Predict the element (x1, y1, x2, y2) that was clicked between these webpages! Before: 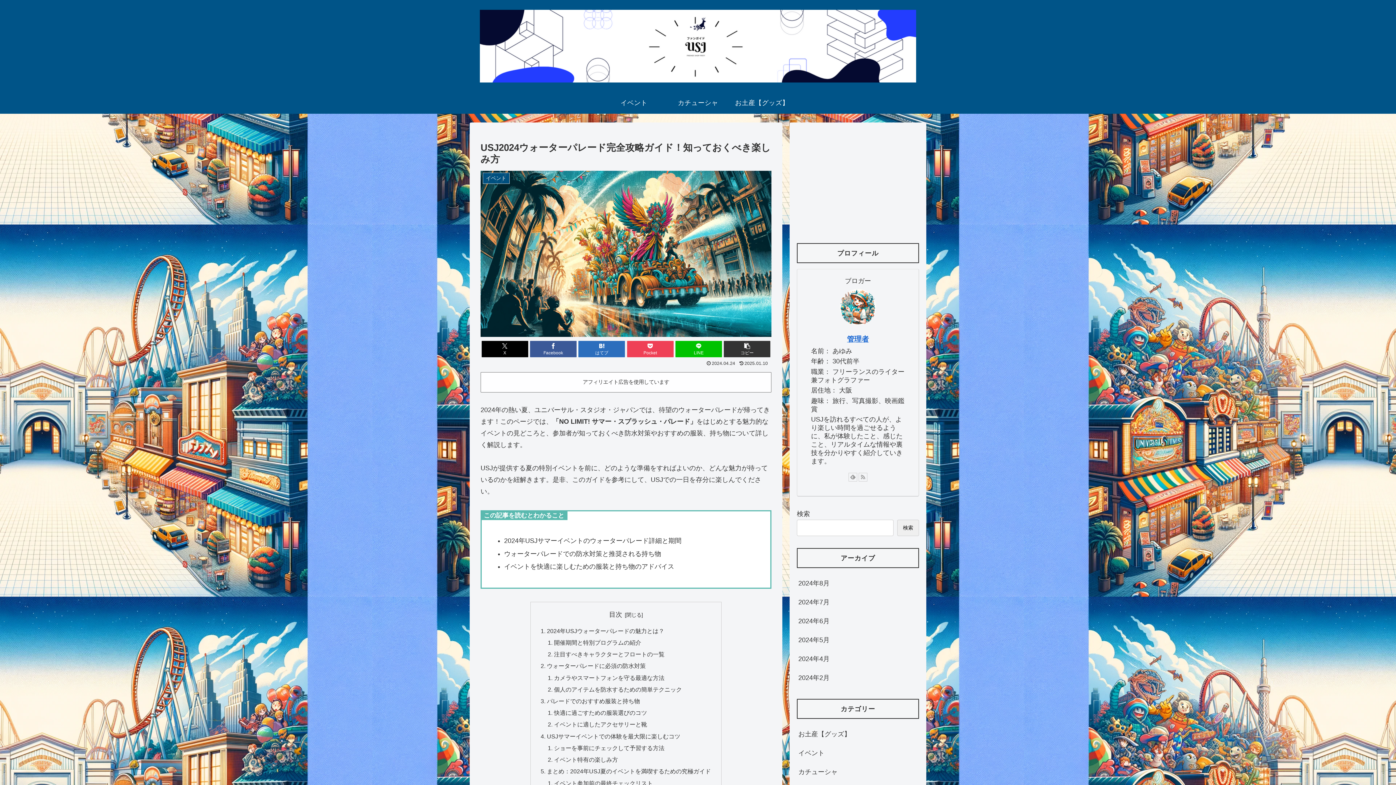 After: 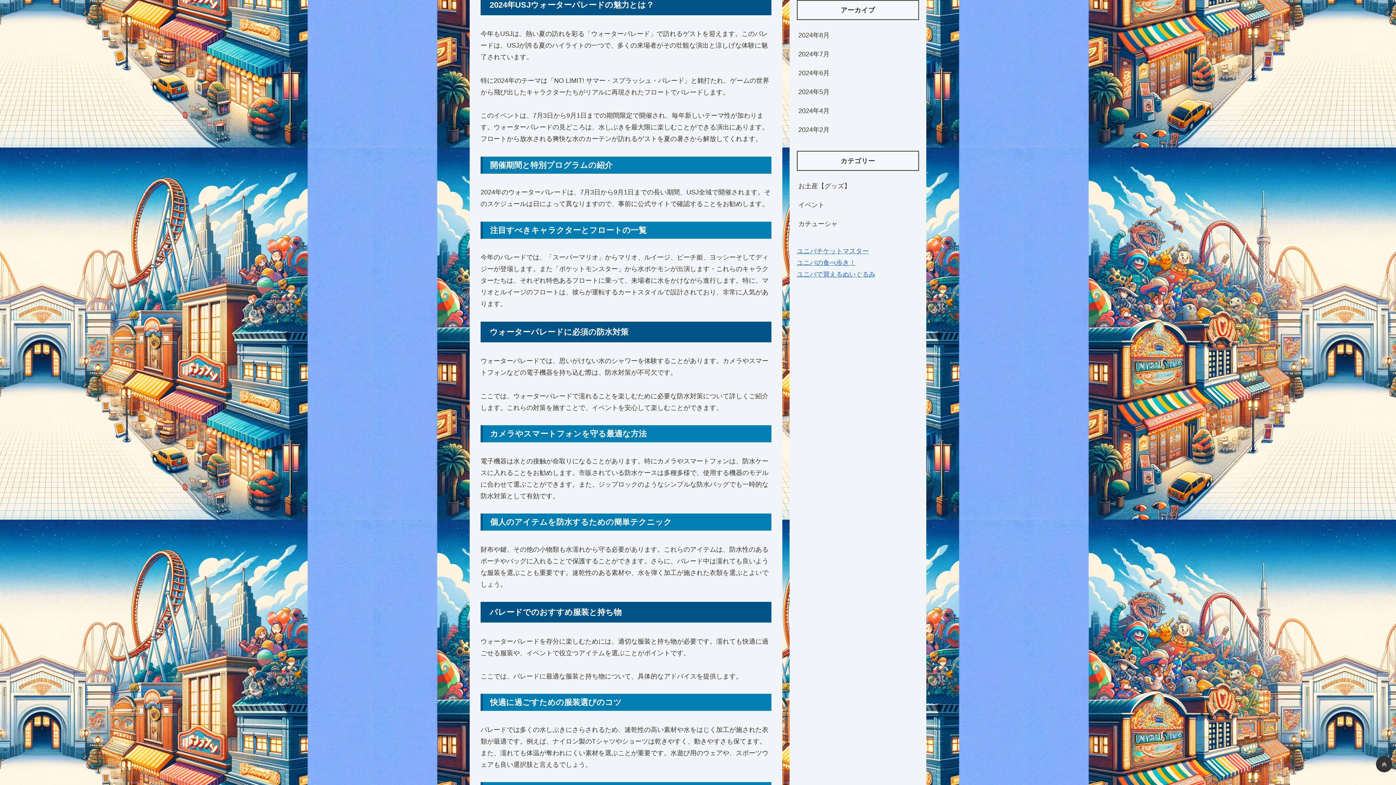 Action: label: 2024年USJウォーターパレードの魅力とは？ bbox: (547, 627, 664, 634)